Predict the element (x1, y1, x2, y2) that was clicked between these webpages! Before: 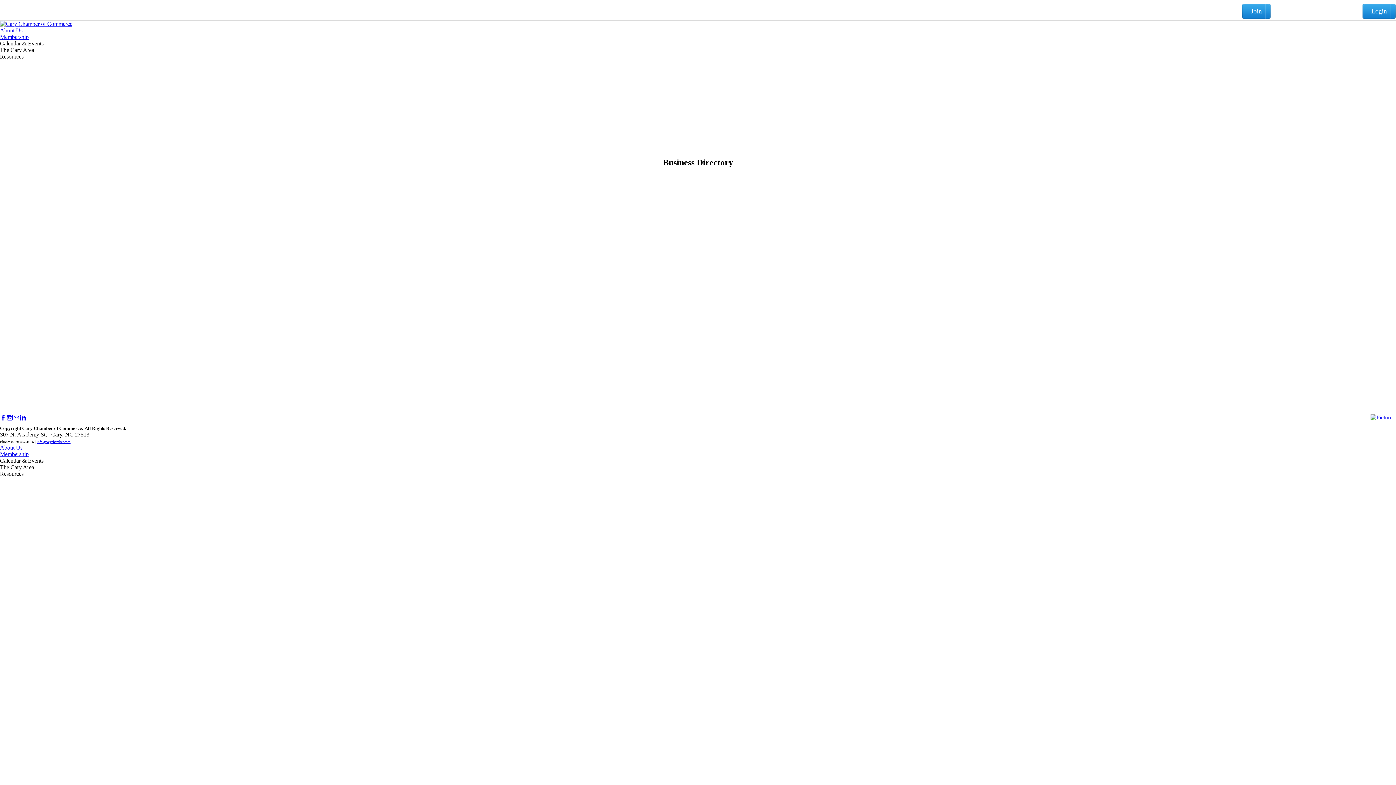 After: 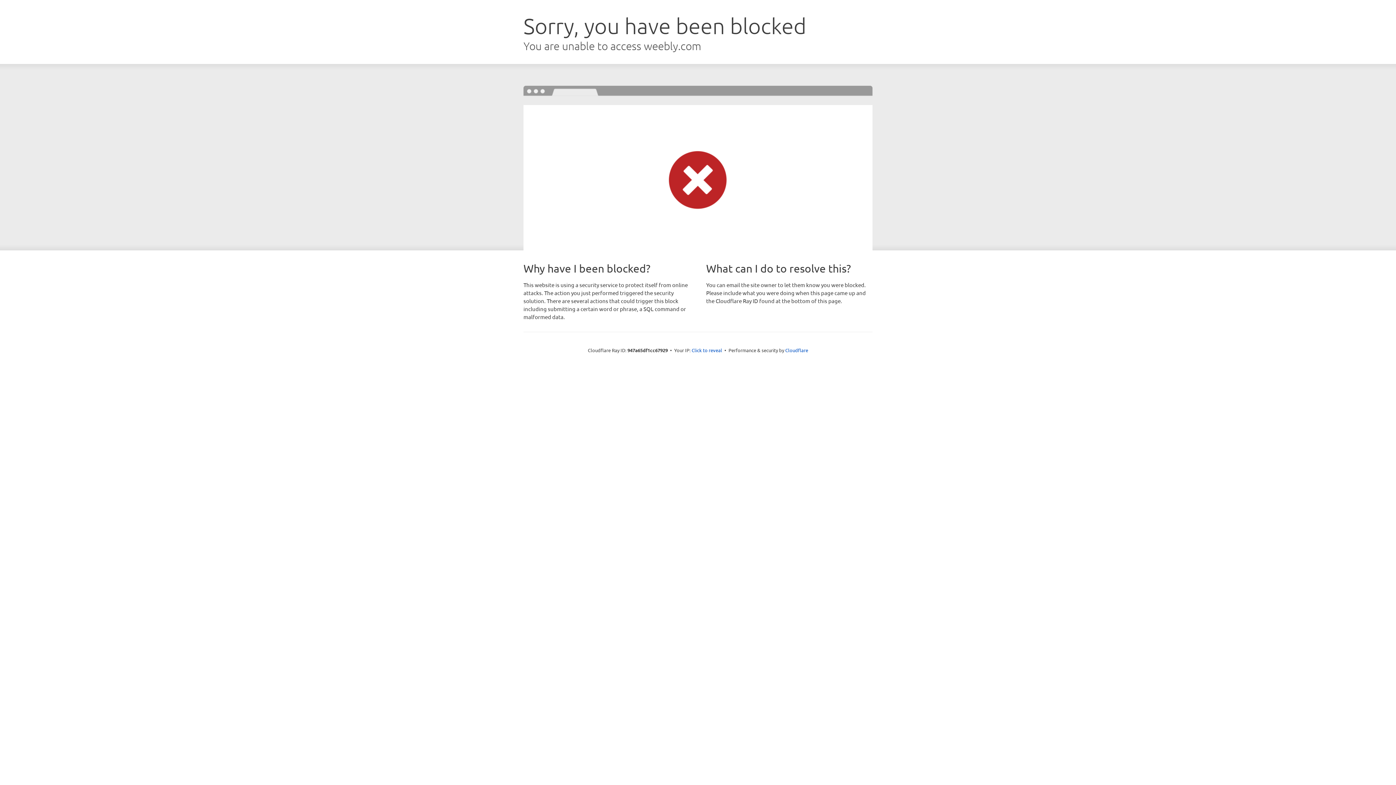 Action: bbox: (0, 20, 72, 26)